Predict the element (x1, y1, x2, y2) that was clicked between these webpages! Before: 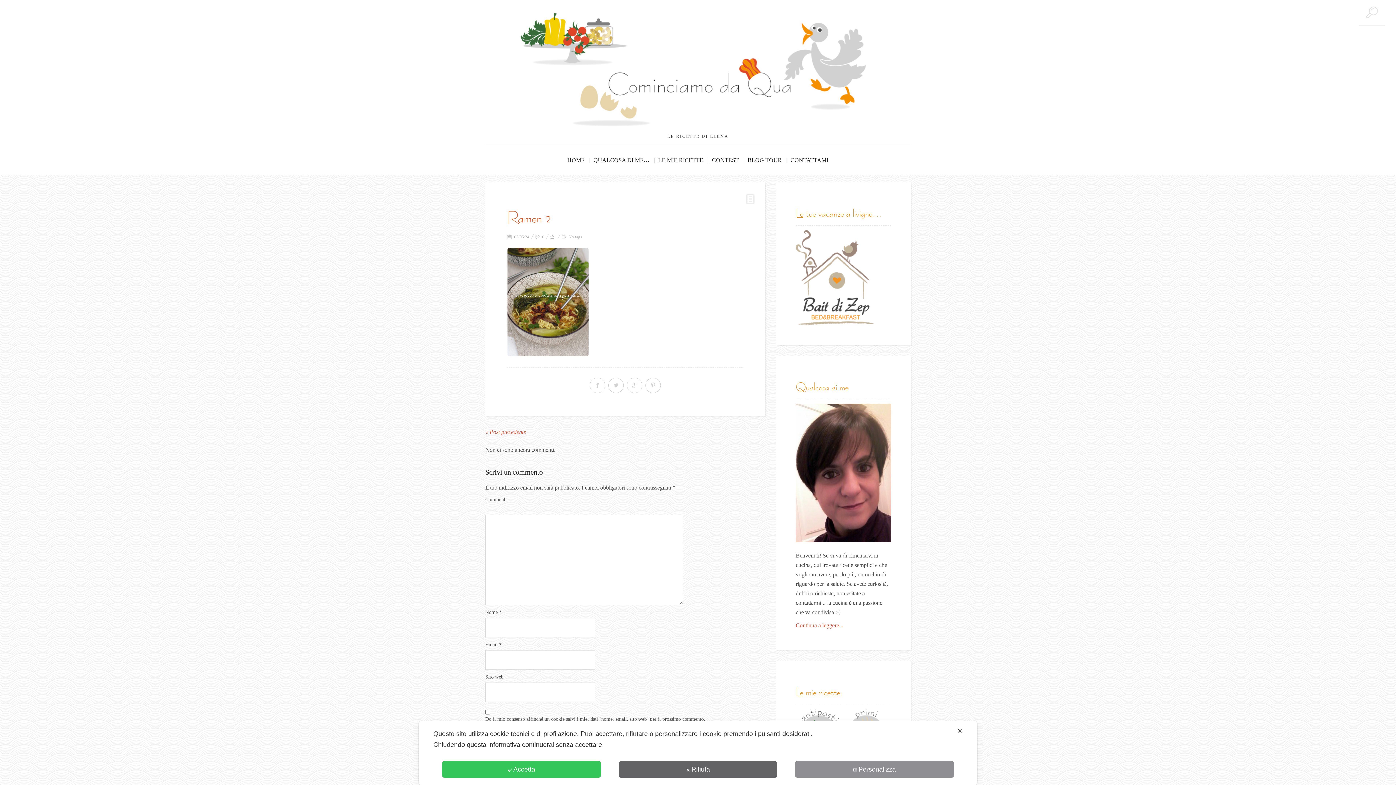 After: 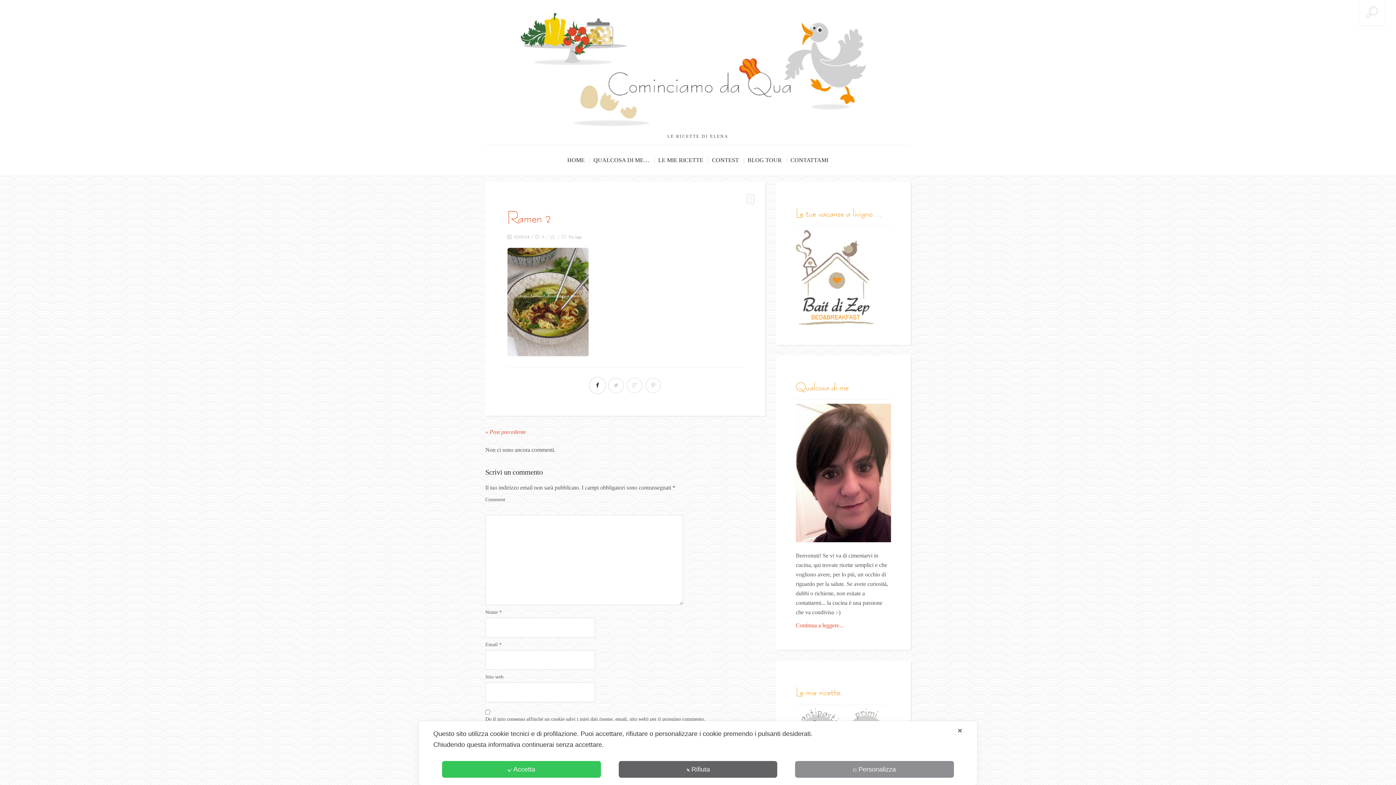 Action: bbox: (589, 377, 605, 393)